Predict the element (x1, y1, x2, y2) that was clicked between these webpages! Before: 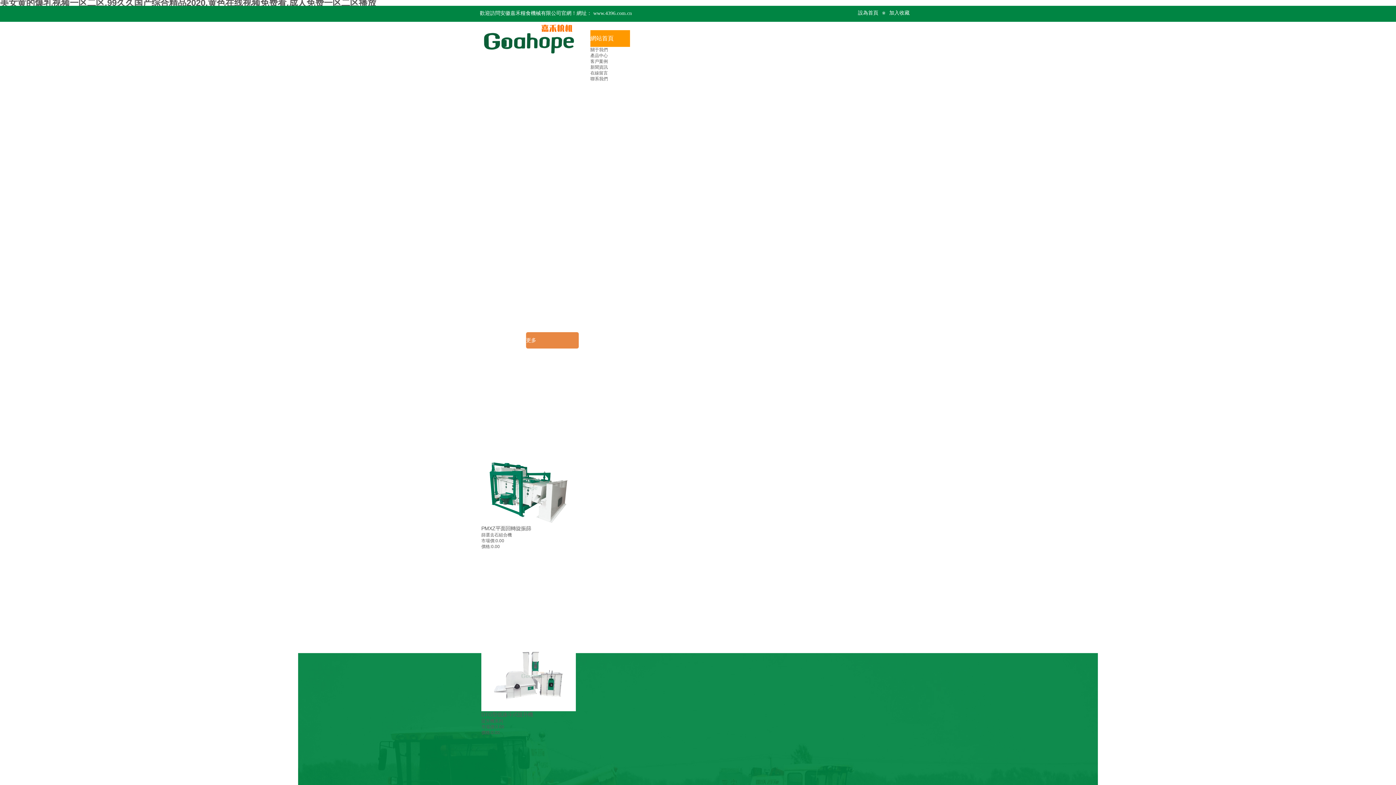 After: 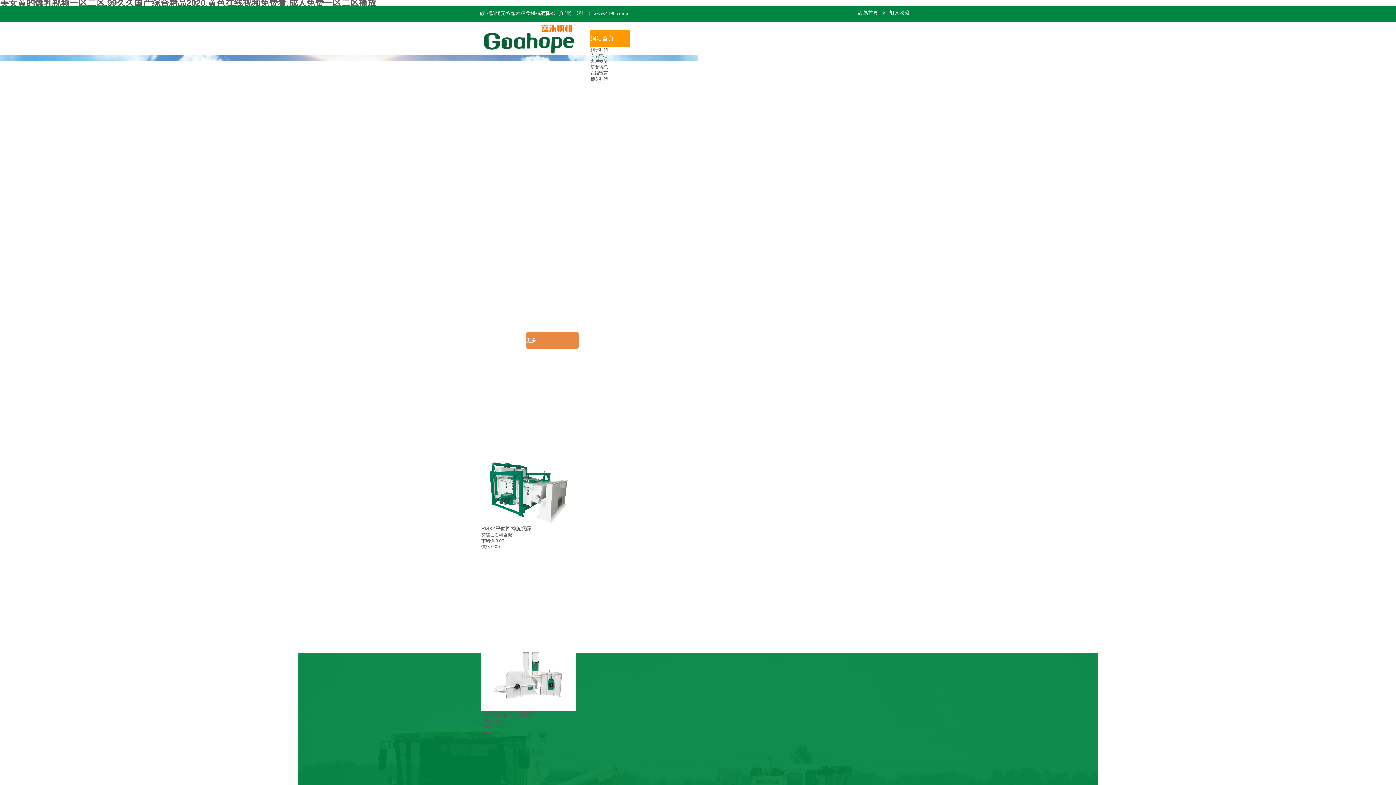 Action: bbox: (858, 10, 878, 15) label: 設為首頁